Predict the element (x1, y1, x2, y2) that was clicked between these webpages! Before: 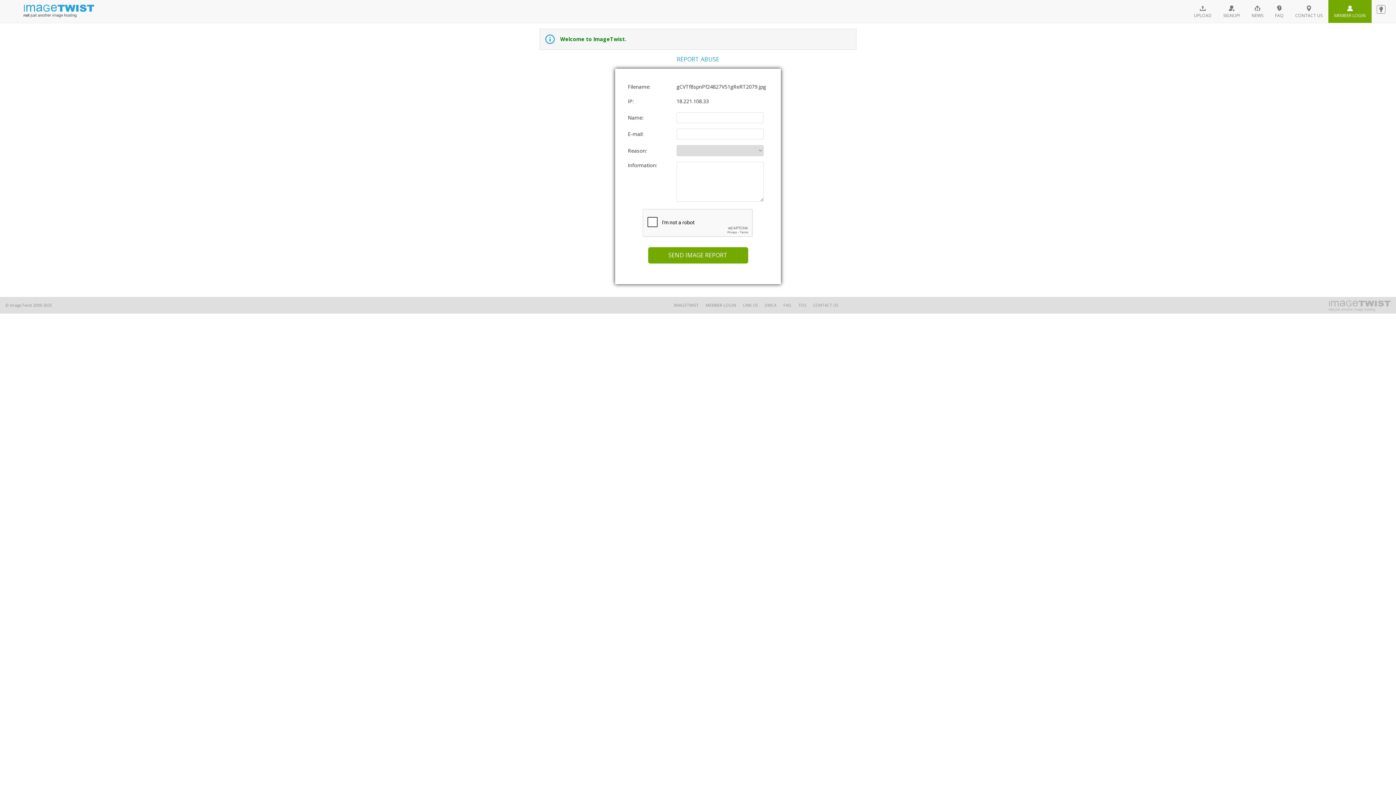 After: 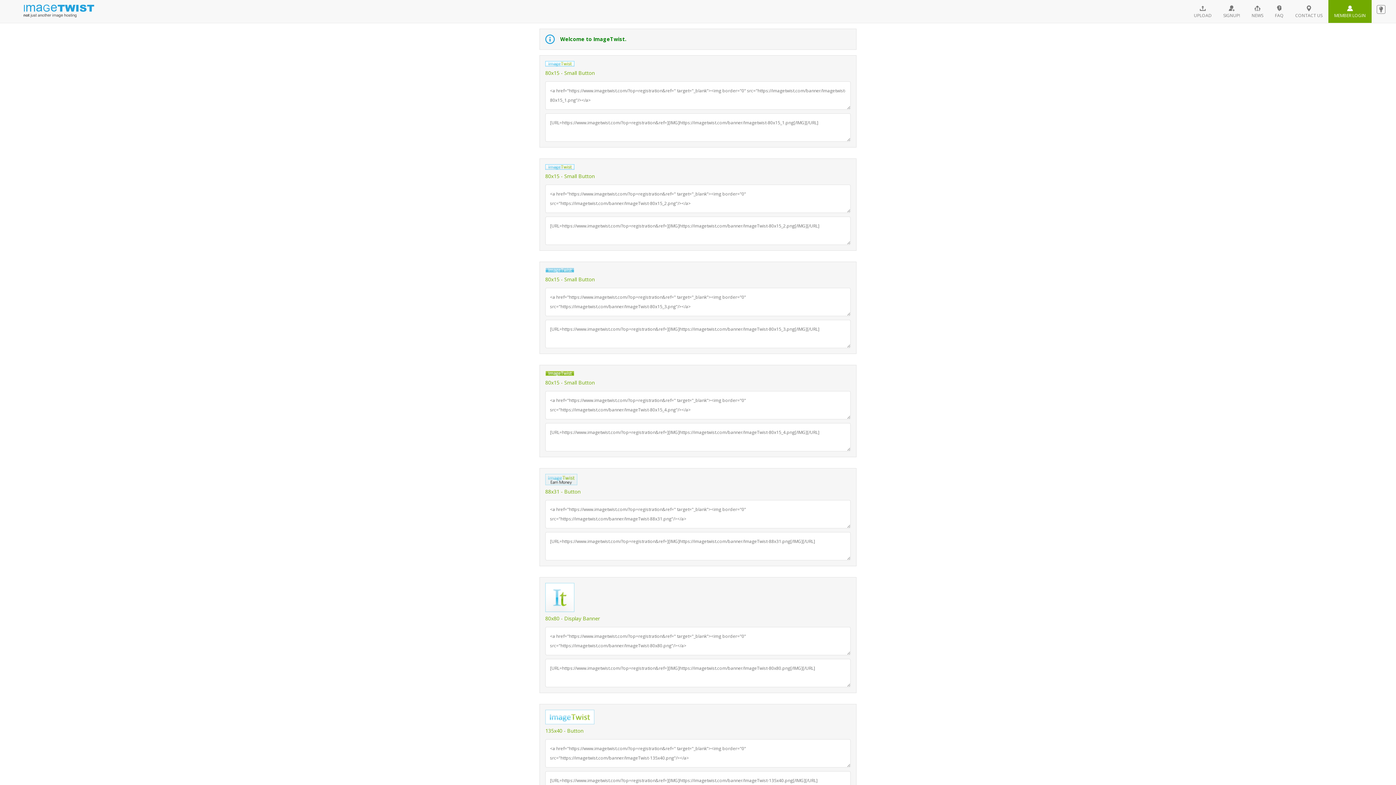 Action: bbox: (743, 302, 758, 308) label: LINK US